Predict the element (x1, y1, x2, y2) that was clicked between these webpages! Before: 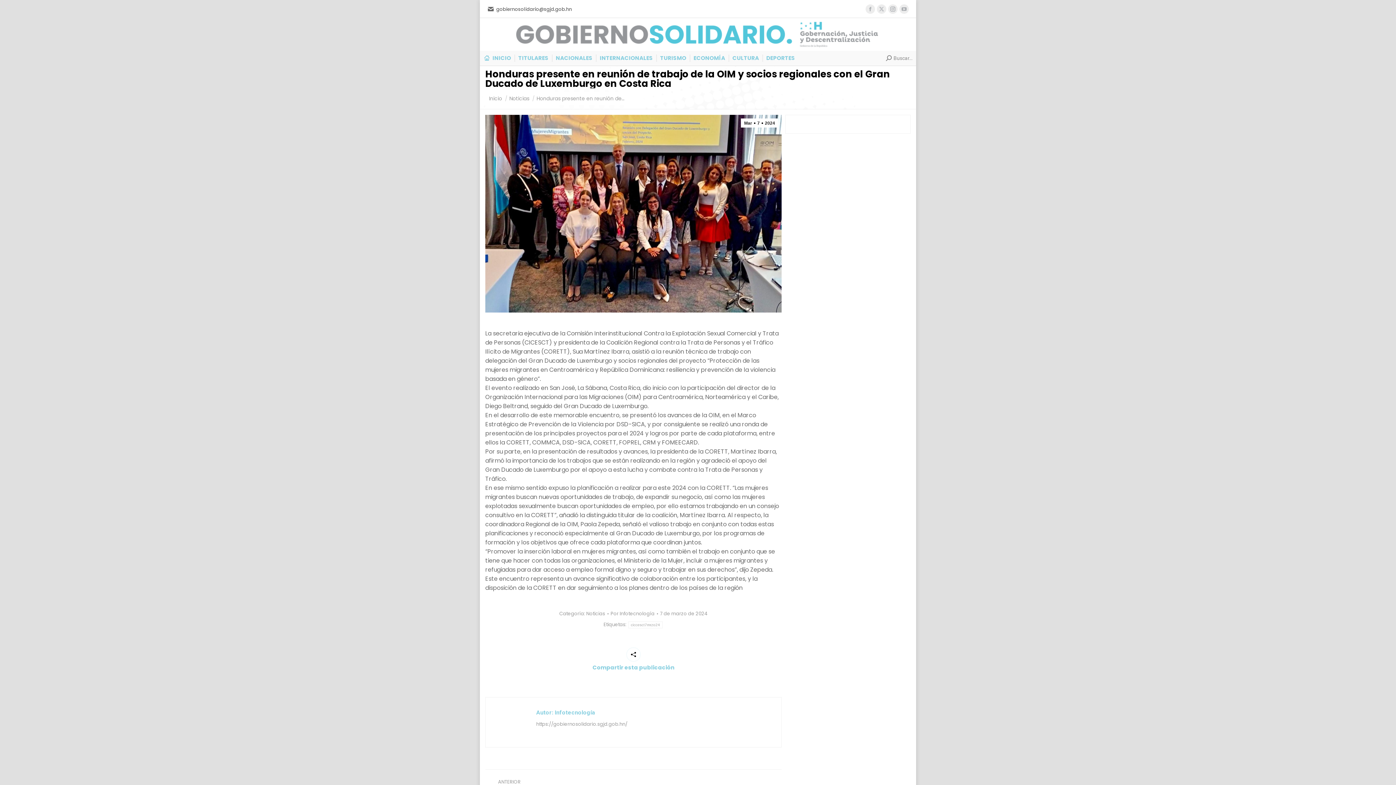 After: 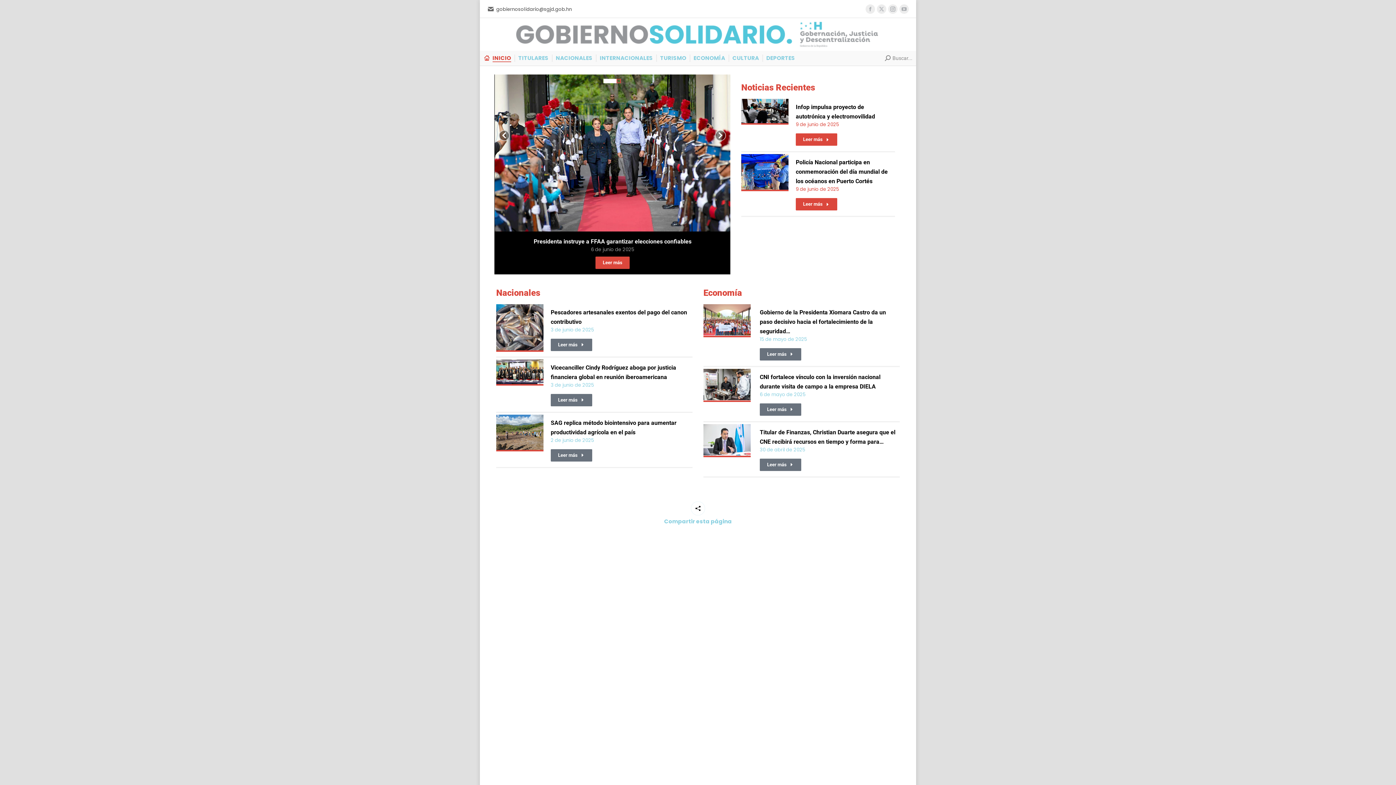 Action: bbox: (536, 721, 627, 727) label: https://gobiernosolidario.sgjd.gob.hn/